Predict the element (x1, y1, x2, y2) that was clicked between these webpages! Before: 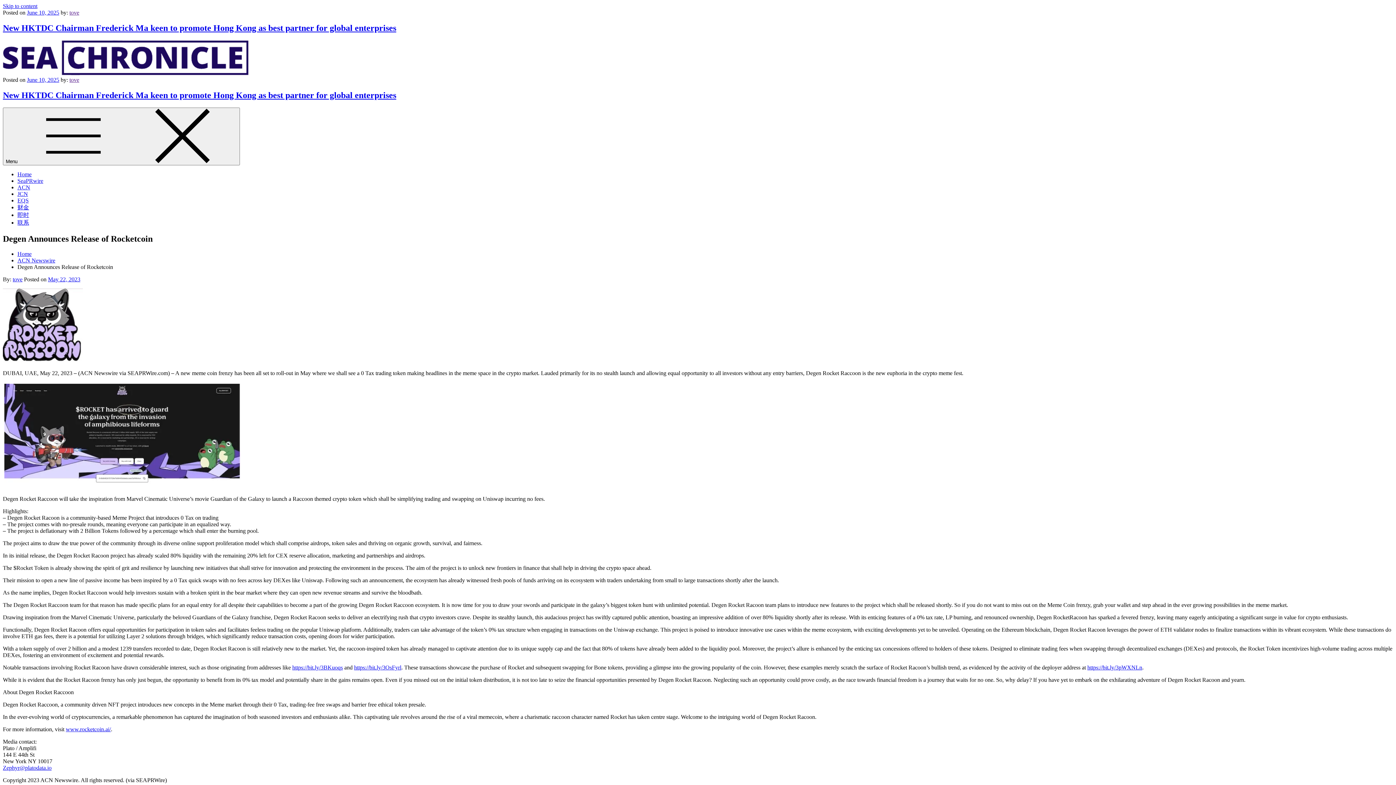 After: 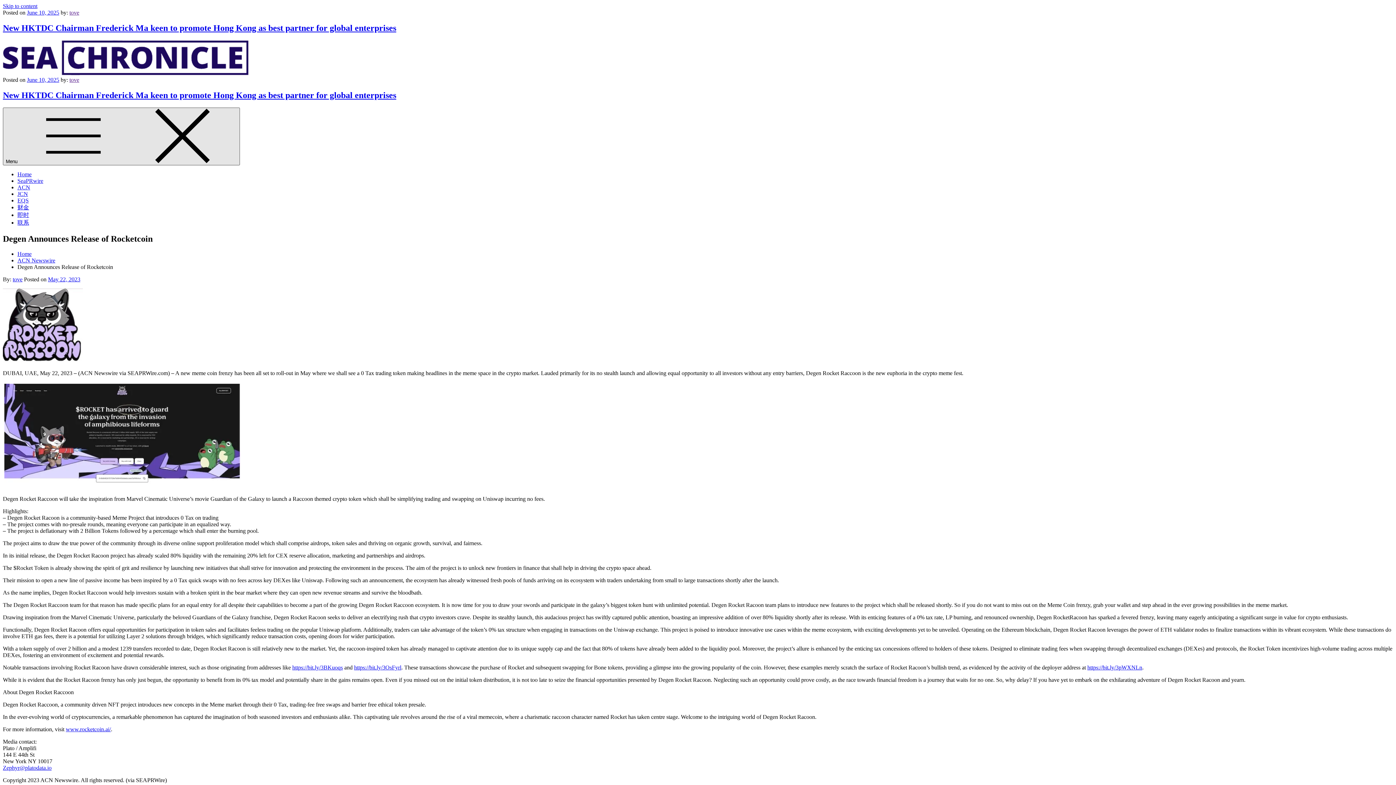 Action: label: Menu  bbox: (2, 107, 240, 165)